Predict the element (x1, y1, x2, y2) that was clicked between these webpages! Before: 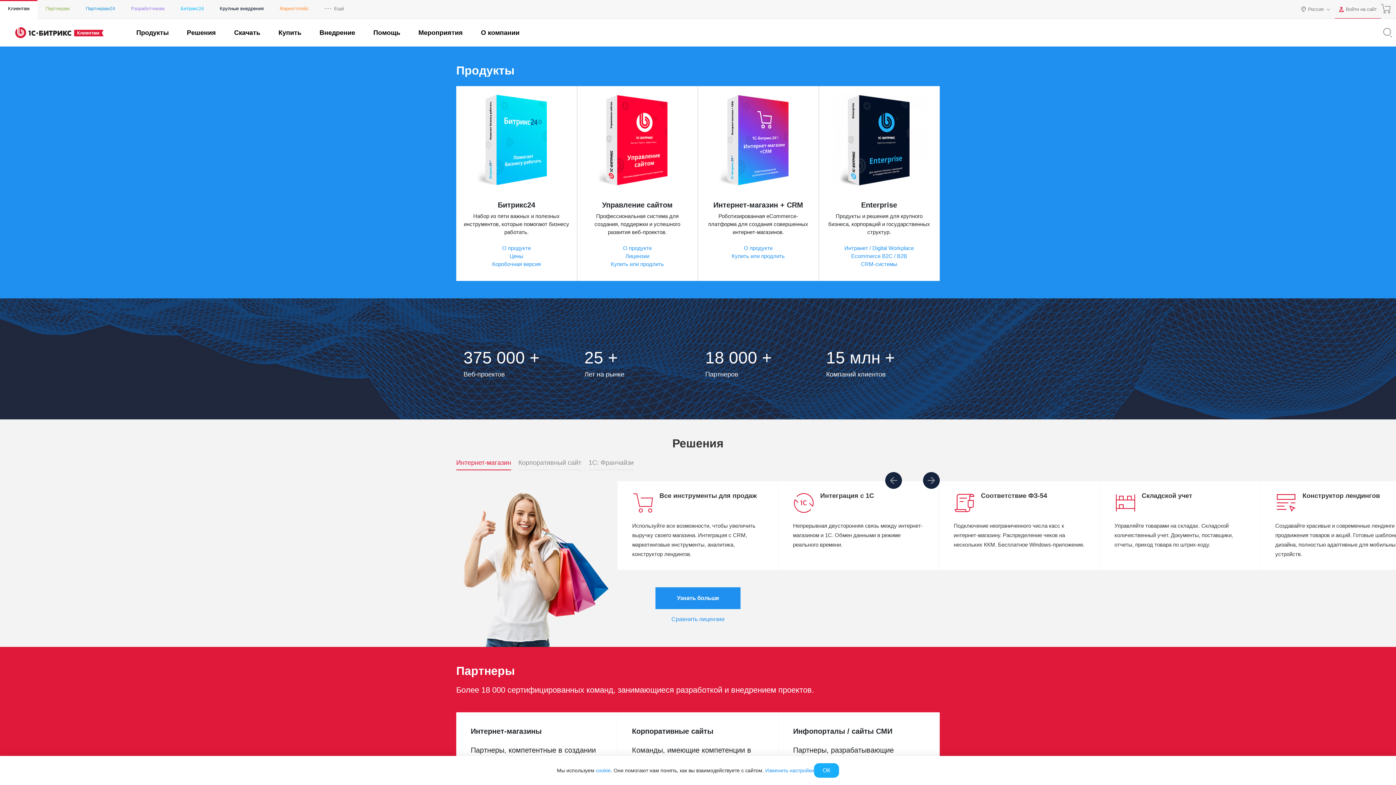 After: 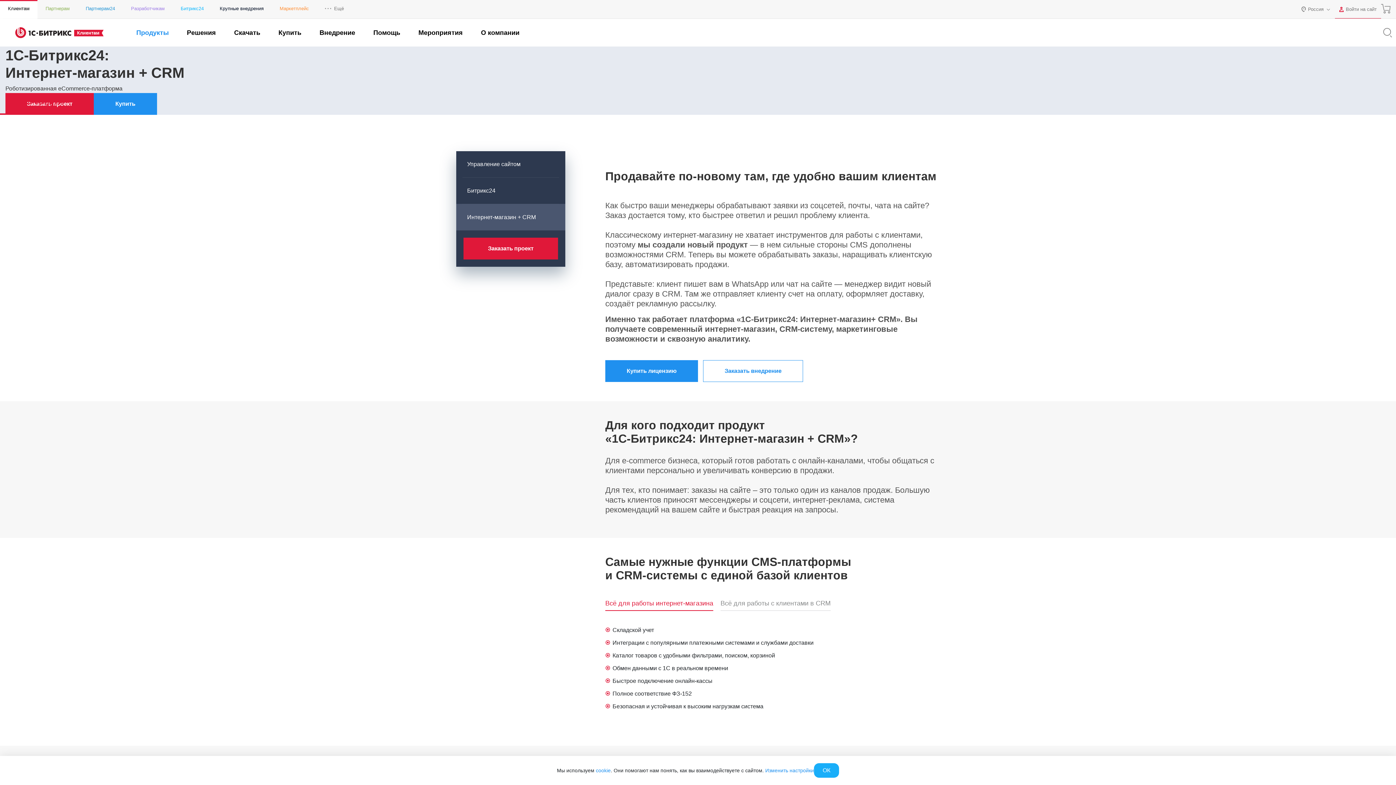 Action: bbox: (744, 245, 772, 251) label: О продукте